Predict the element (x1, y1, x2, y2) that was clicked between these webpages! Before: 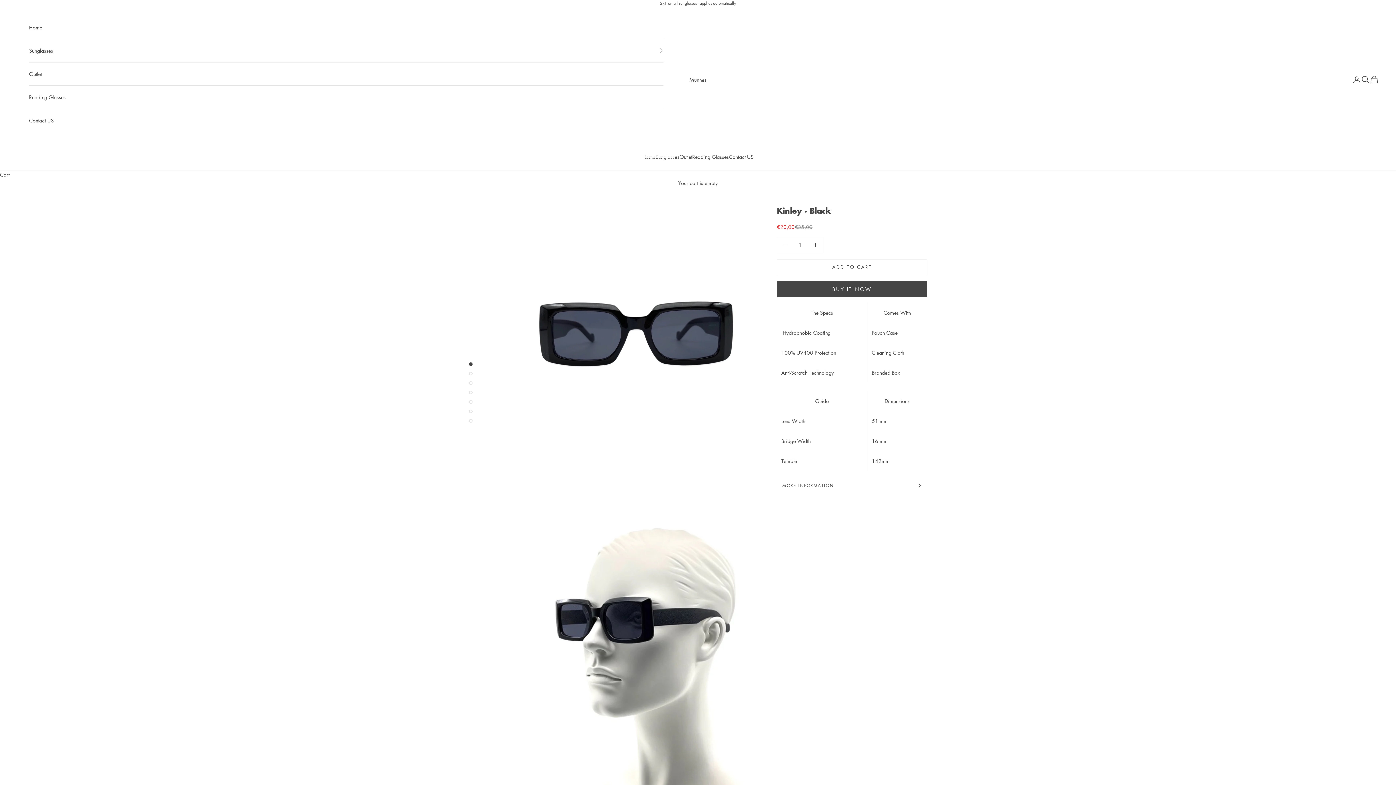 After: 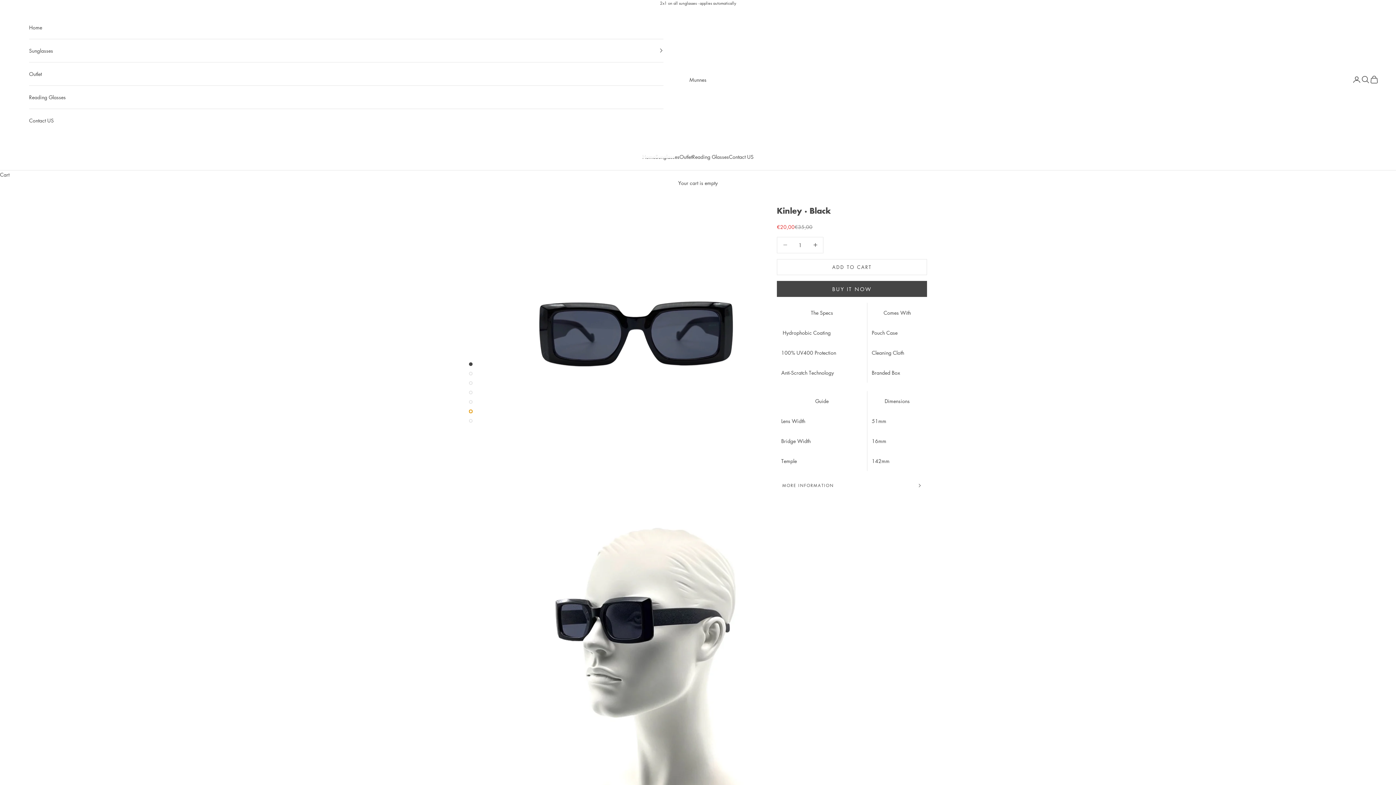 Action: label: Go to item 6 bbox: (469, 409, 472, 413)